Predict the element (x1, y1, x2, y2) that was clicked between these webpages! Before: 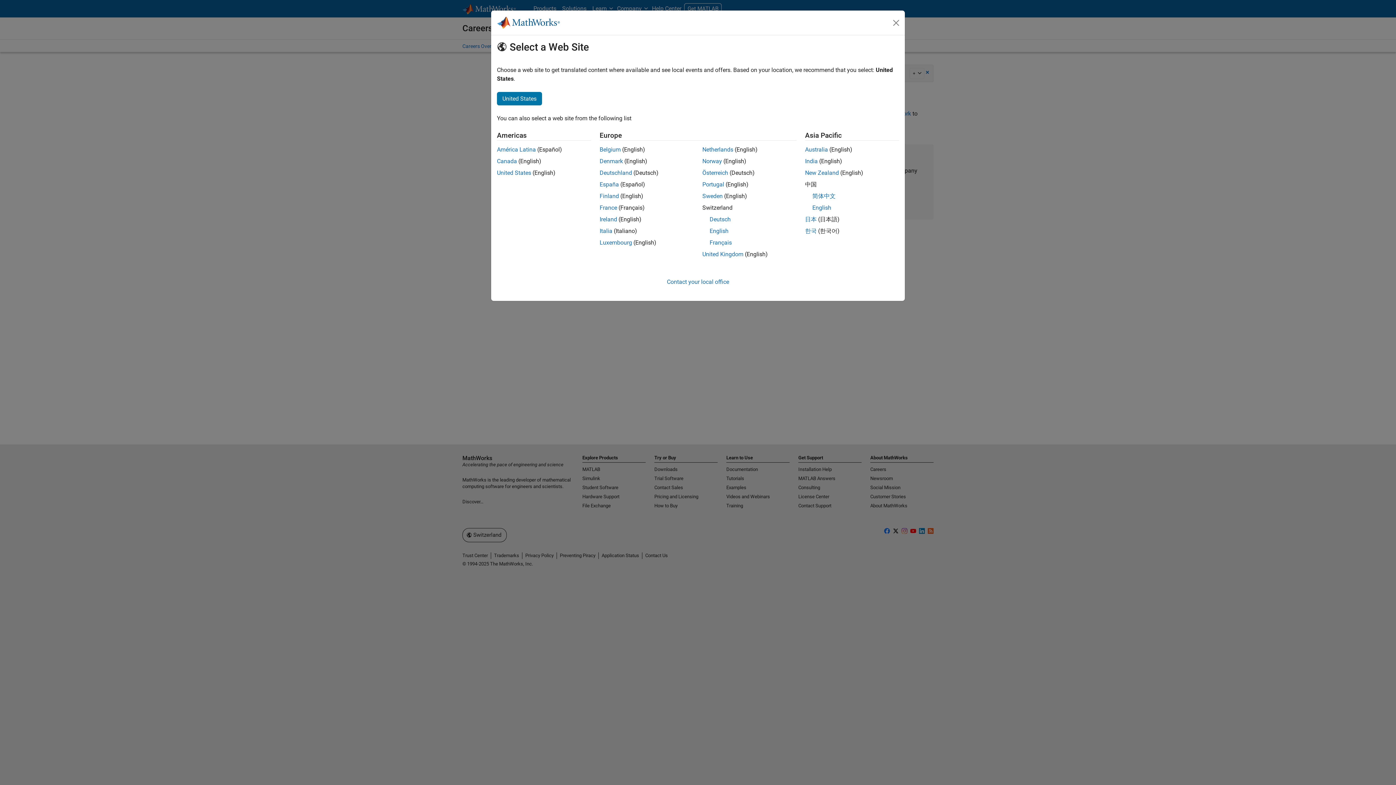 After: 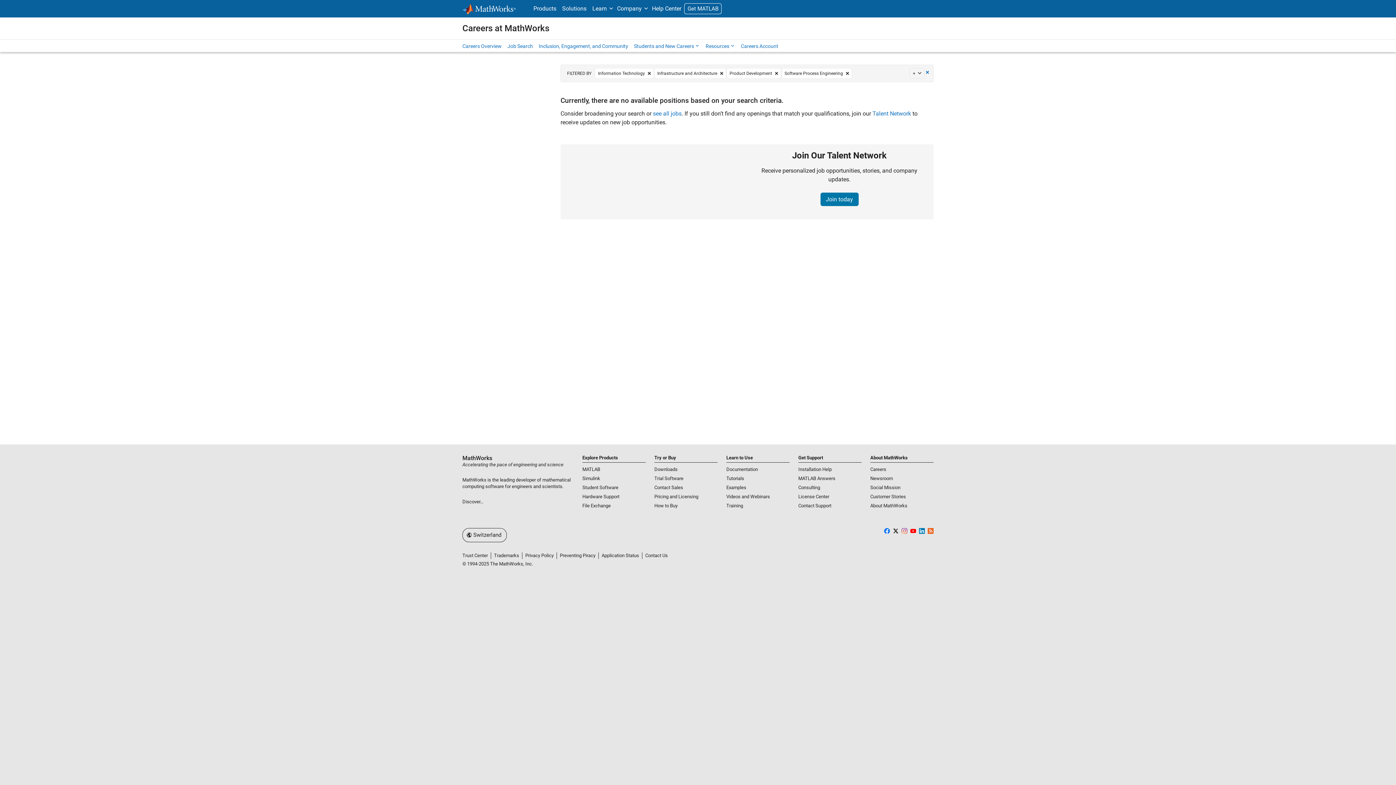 Action: label: Close bbox: (890, 16, 902, 28)